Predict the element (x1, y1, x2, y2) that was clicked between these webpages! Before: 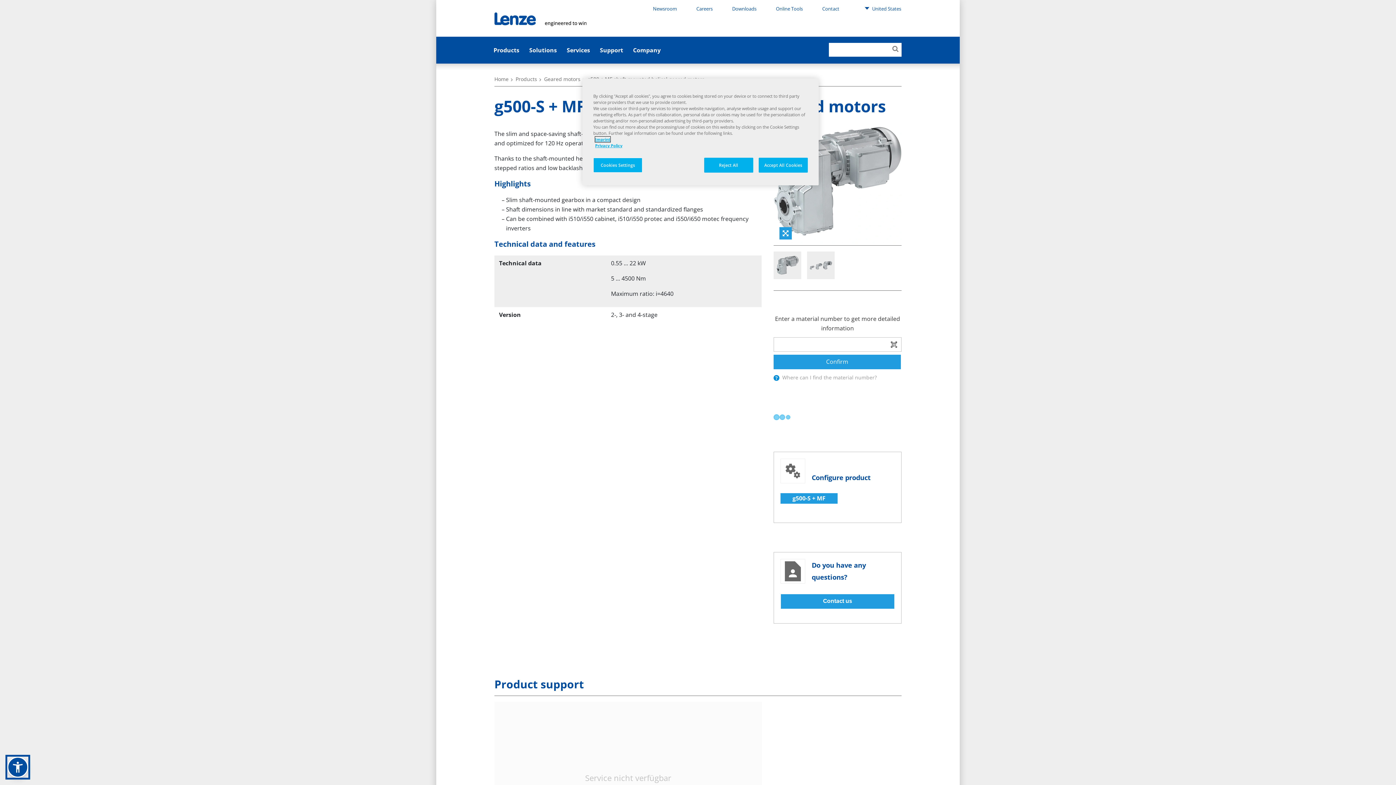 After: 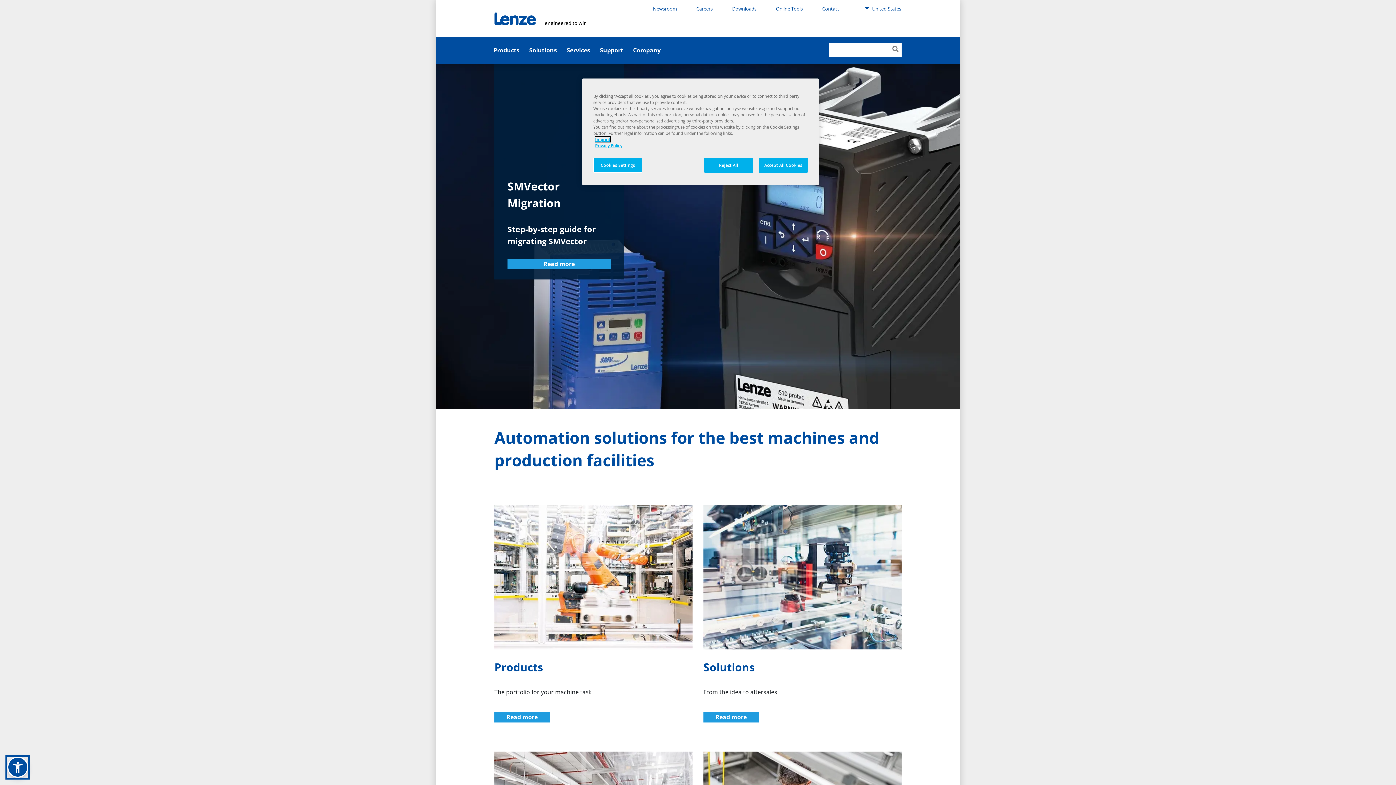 Action: bbox: (494, 0, 586, 37)